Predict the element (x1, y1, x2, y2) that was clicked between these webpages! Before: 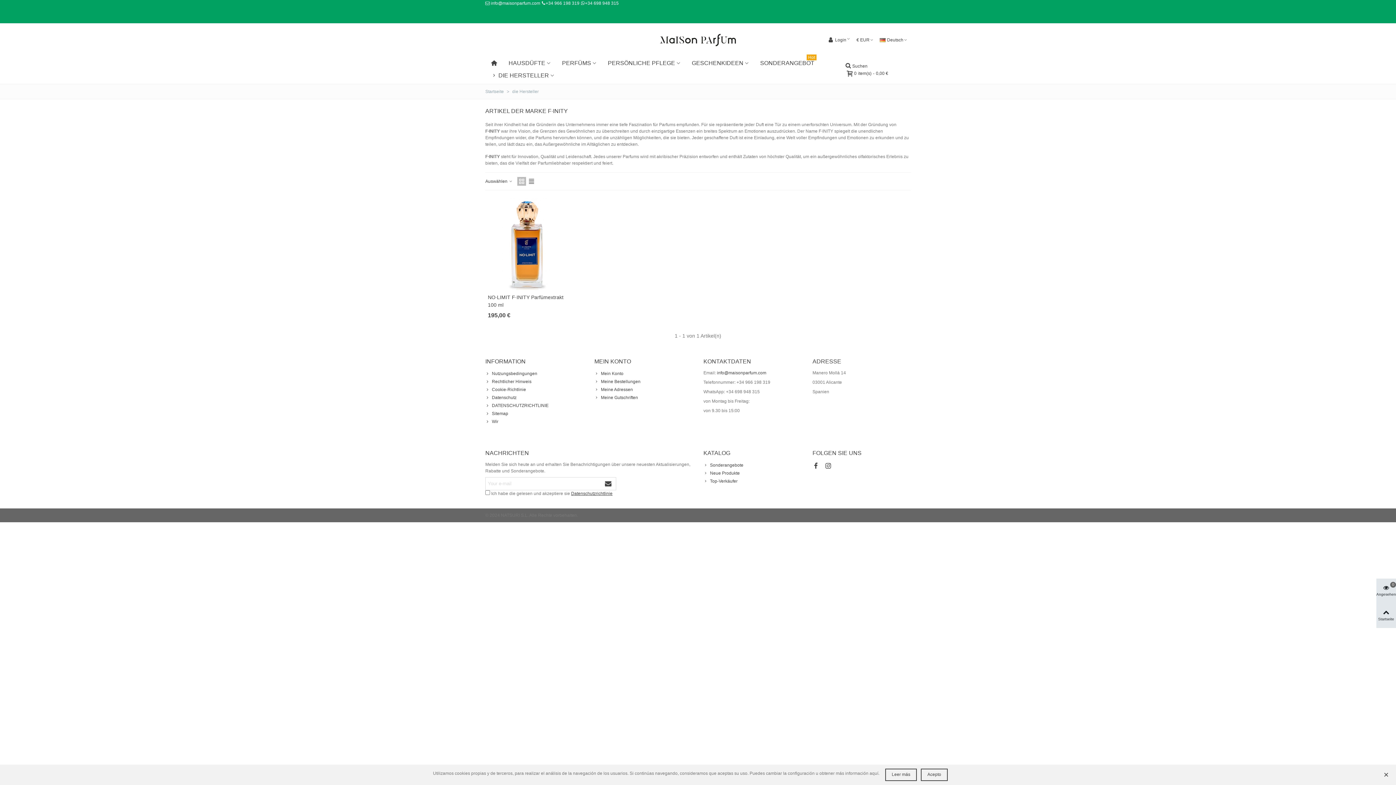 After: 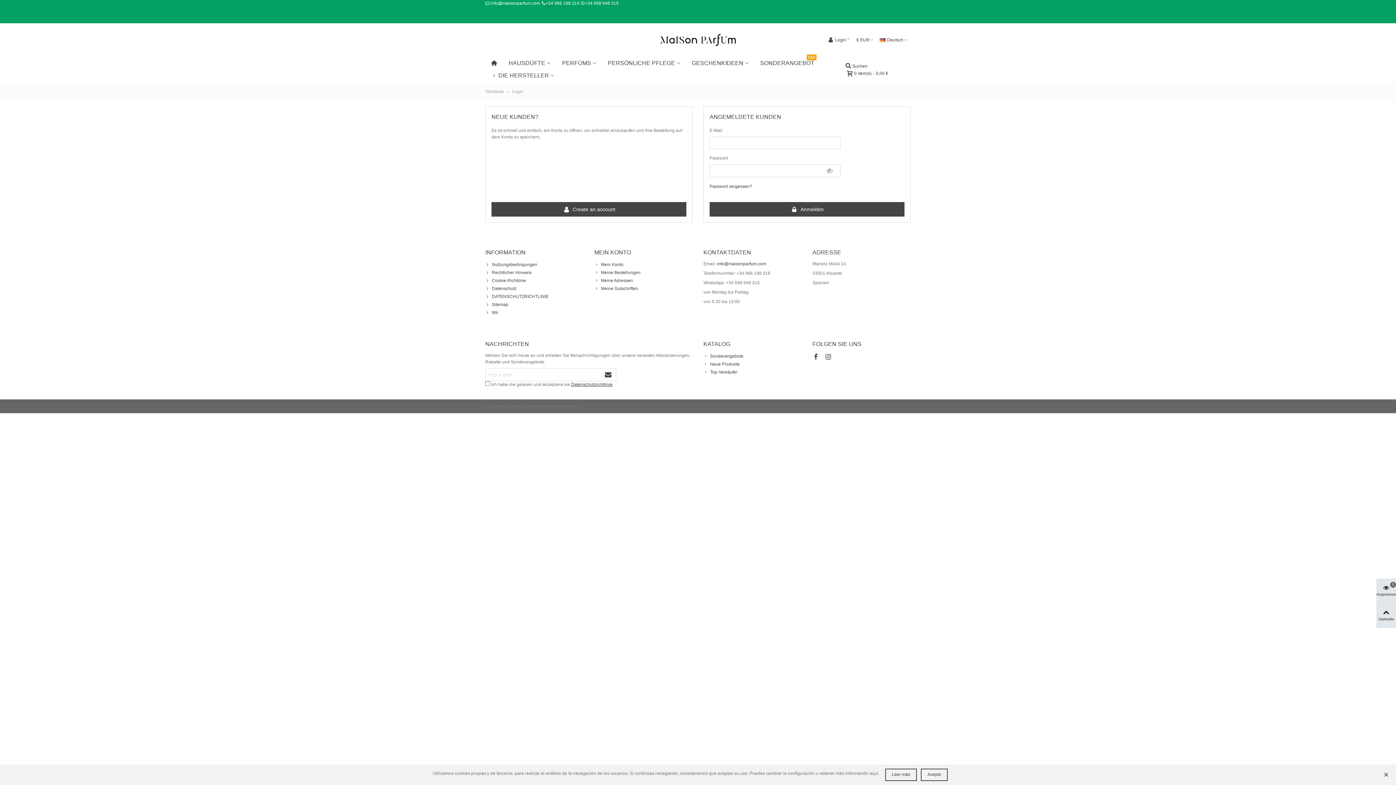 Action: bbox: (594, 377, 692, 385) label: Meine Bestellungen